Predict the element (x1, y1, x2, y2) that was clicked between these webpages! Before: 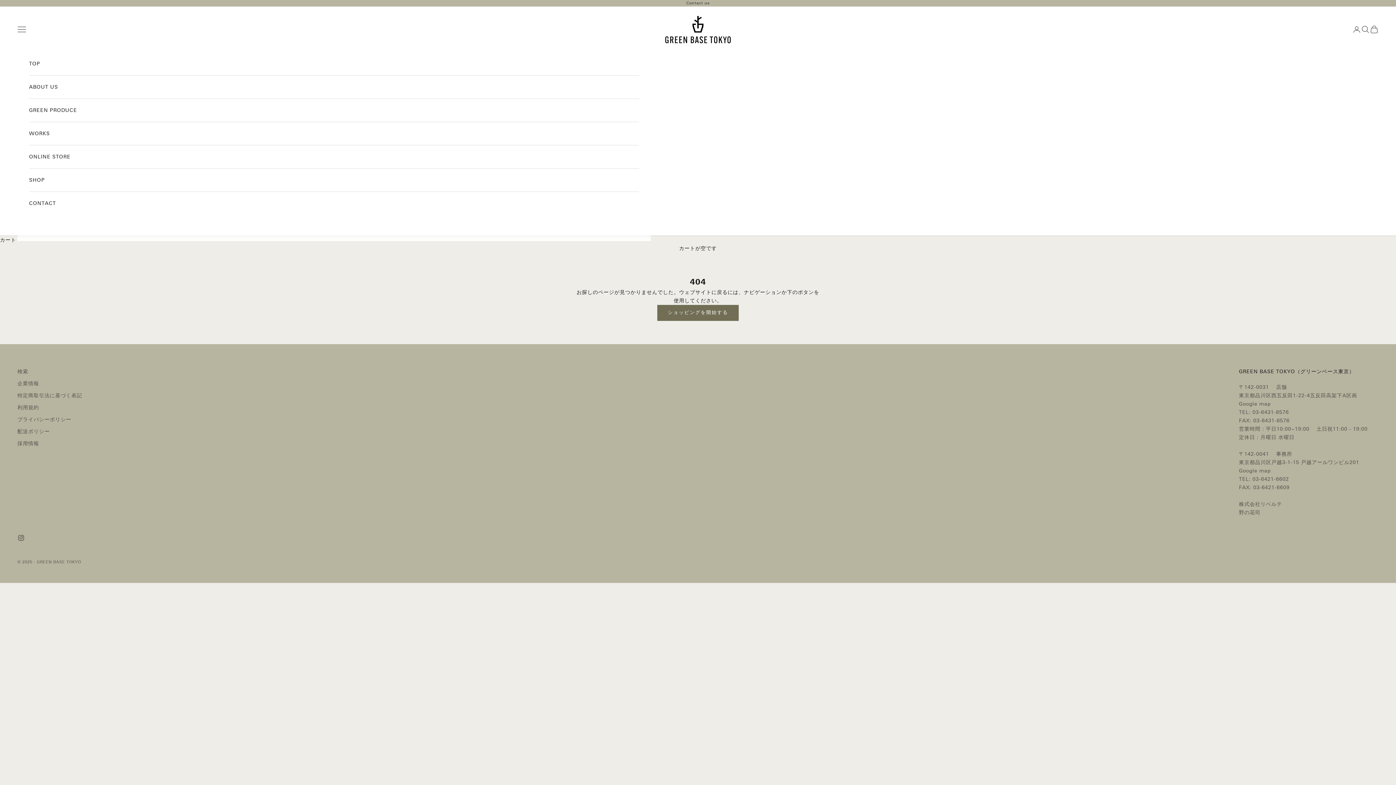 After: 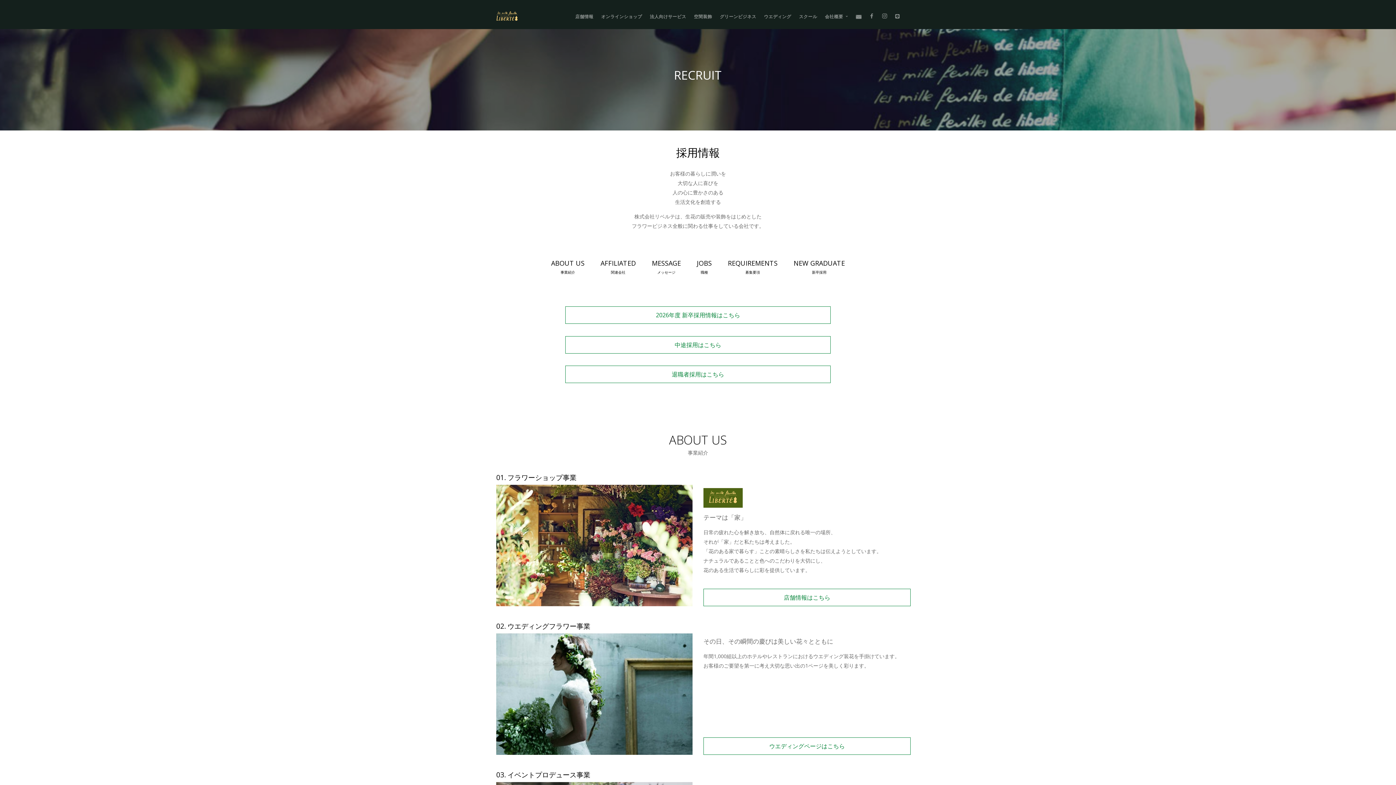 Action: label: 採用情報 bbox: (17, 440, 39, 446)